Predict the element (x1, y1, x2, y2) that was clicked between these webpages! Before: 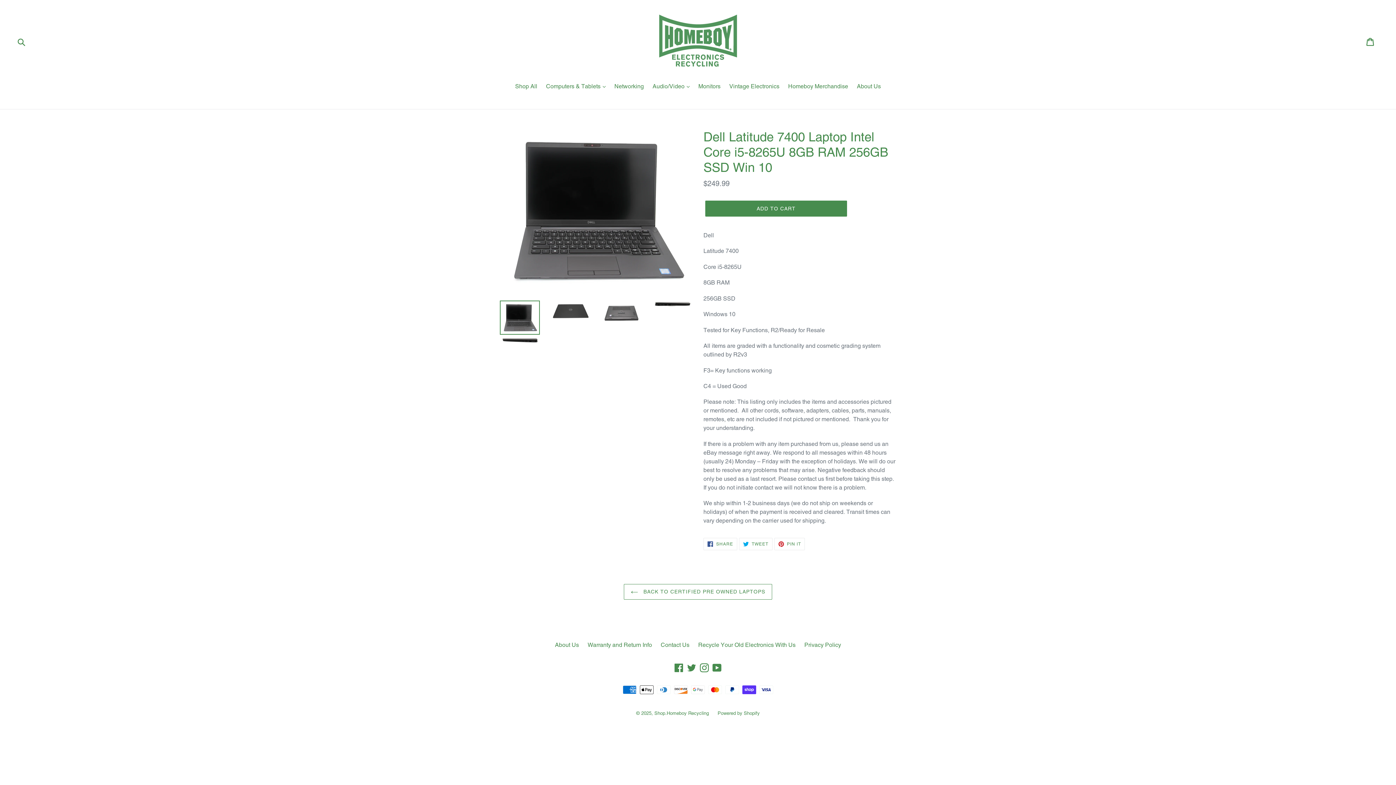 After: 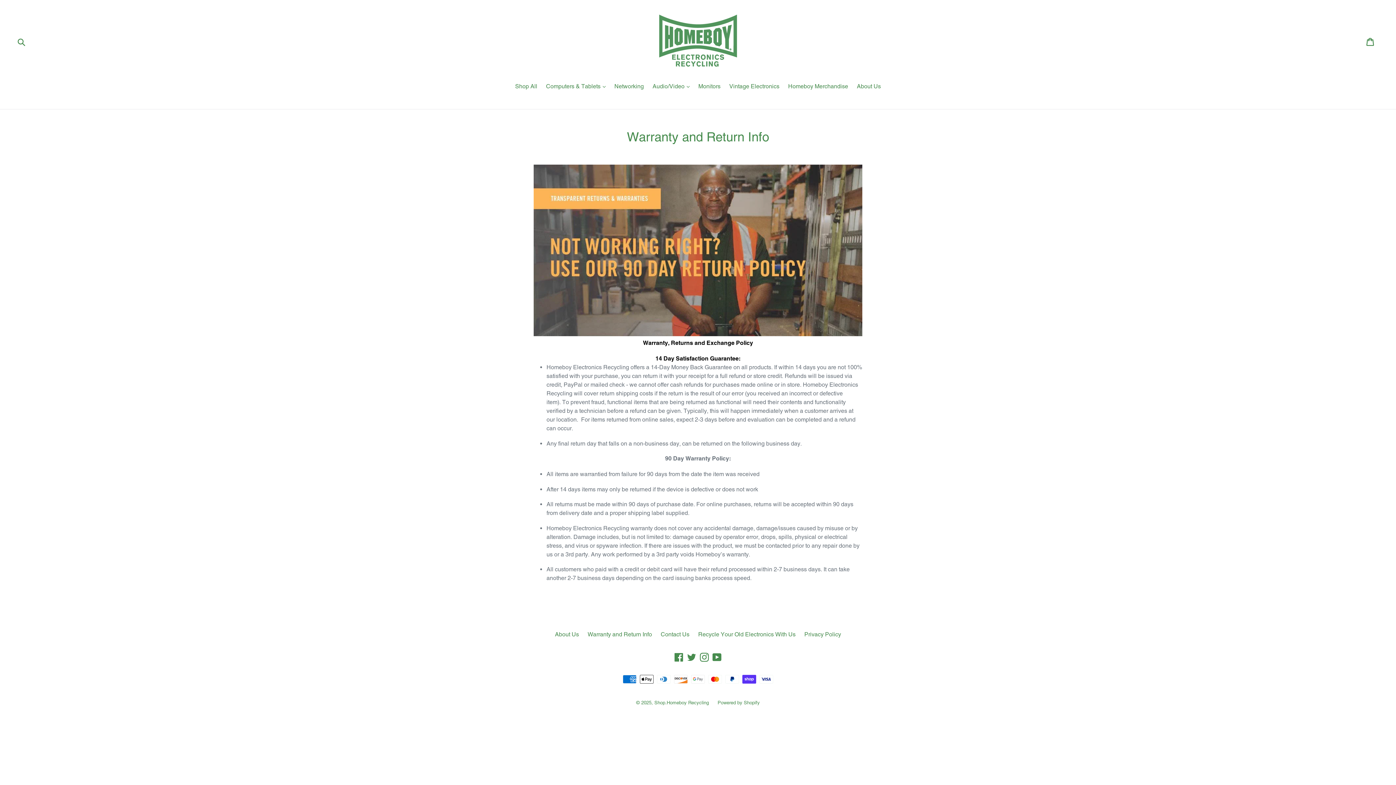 Action: bbox: (587, 641, 652, 648) label: Warranty and Return Info